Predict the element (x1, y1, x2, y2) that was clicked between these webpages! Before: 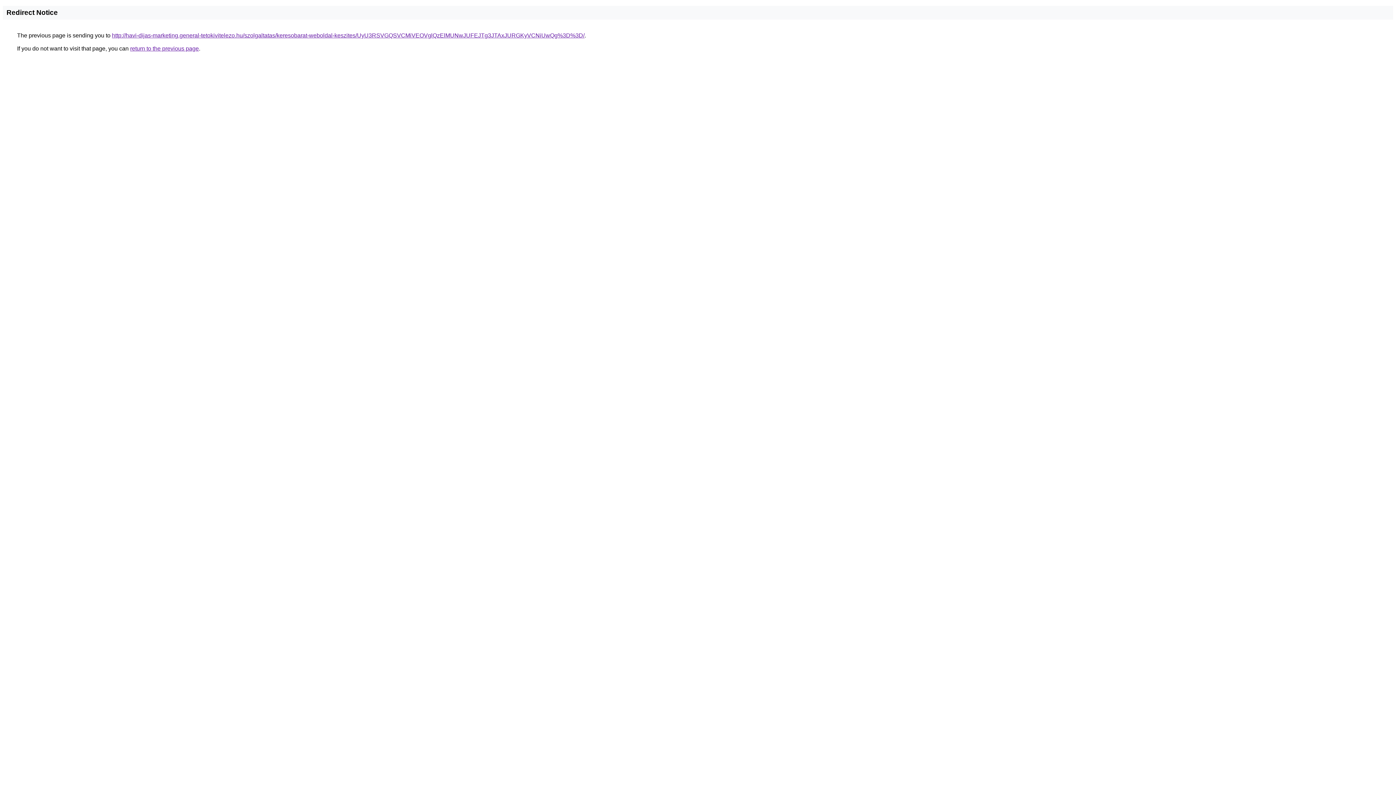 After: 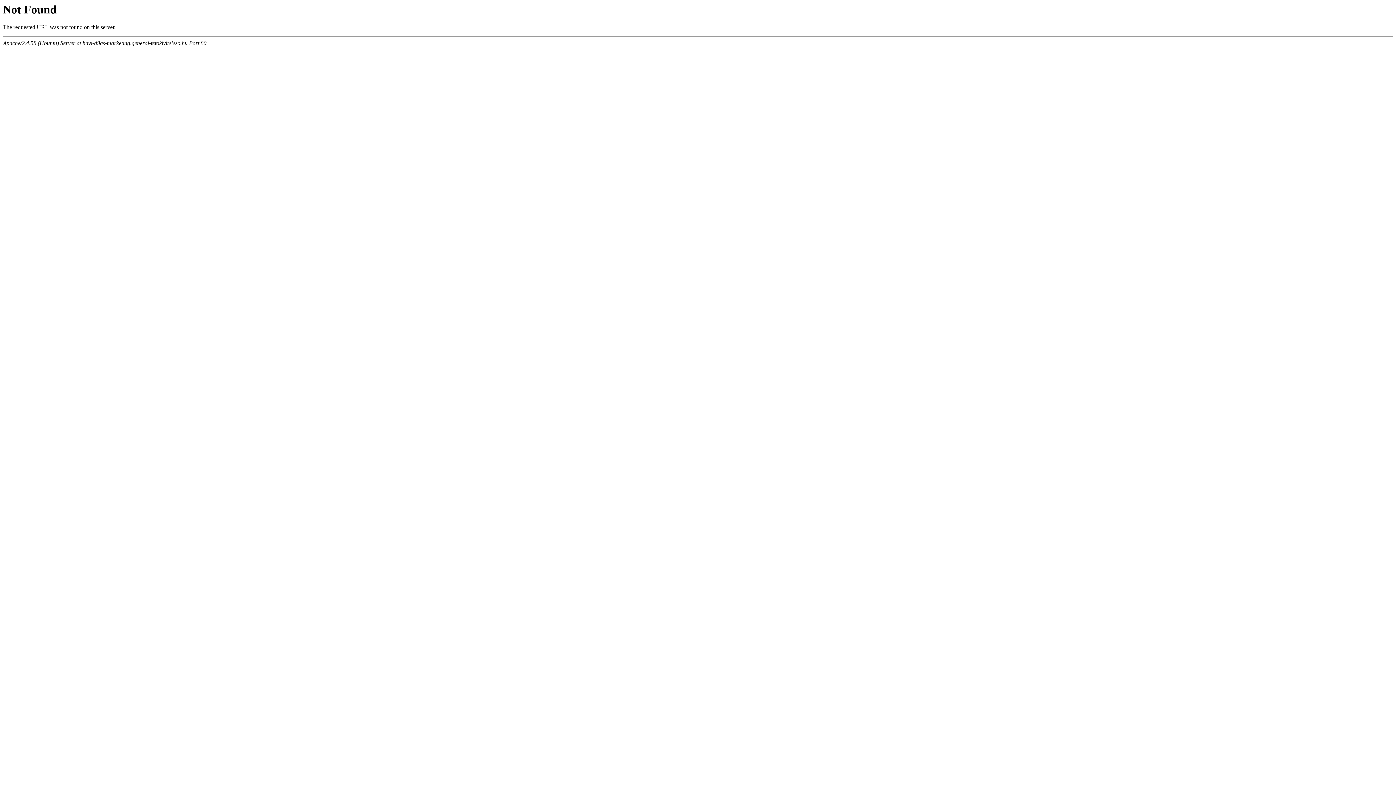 Action: label: http://havi-dijas-marketing.general-tetokivitelezo.hu/szolgaltatas/keresobarat-weboldal-keszites/UyU3RSVGQSVCMiVEOVglQzElMUNwJUFEJTg3JTAxJURGKyVCNiUwQg%3D%3D/ bbox: (112, 32, 584, 38)